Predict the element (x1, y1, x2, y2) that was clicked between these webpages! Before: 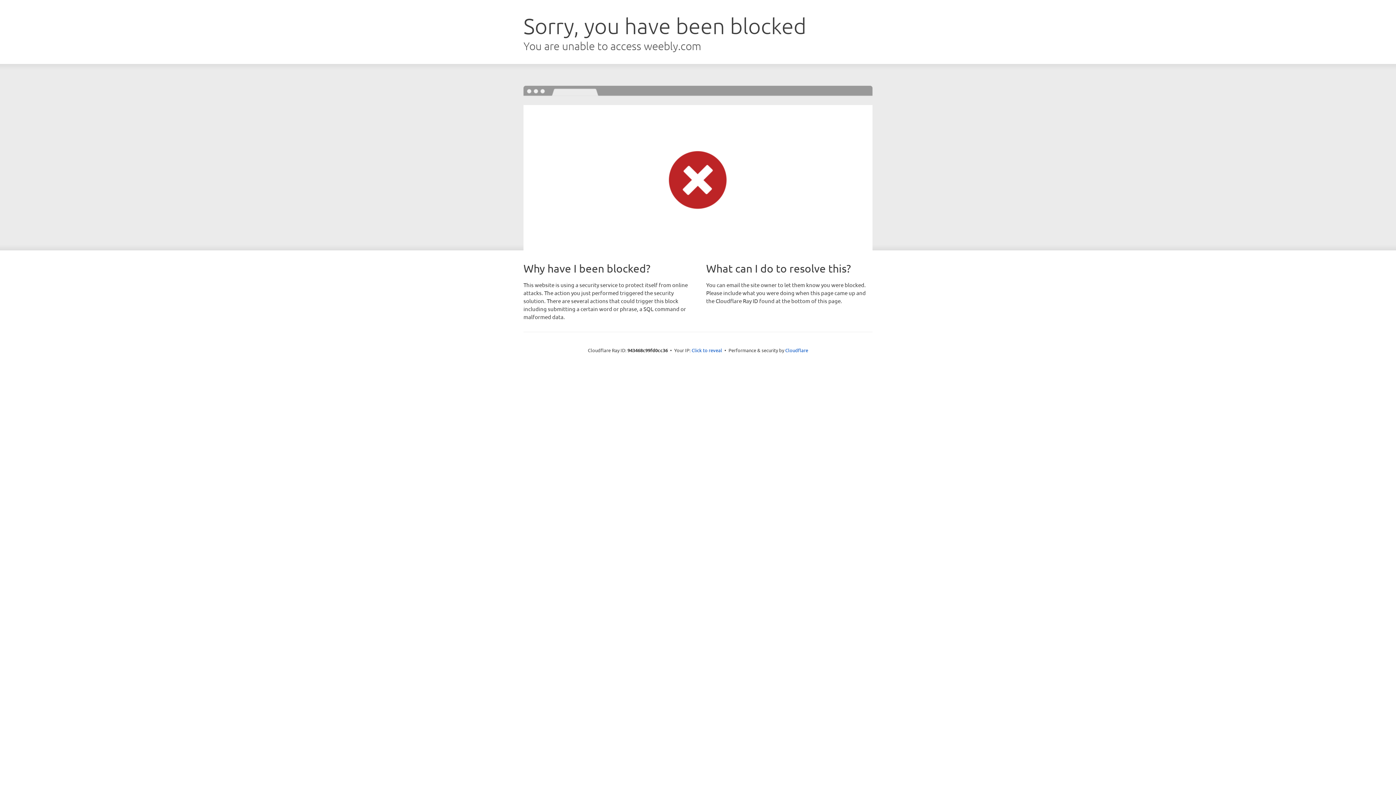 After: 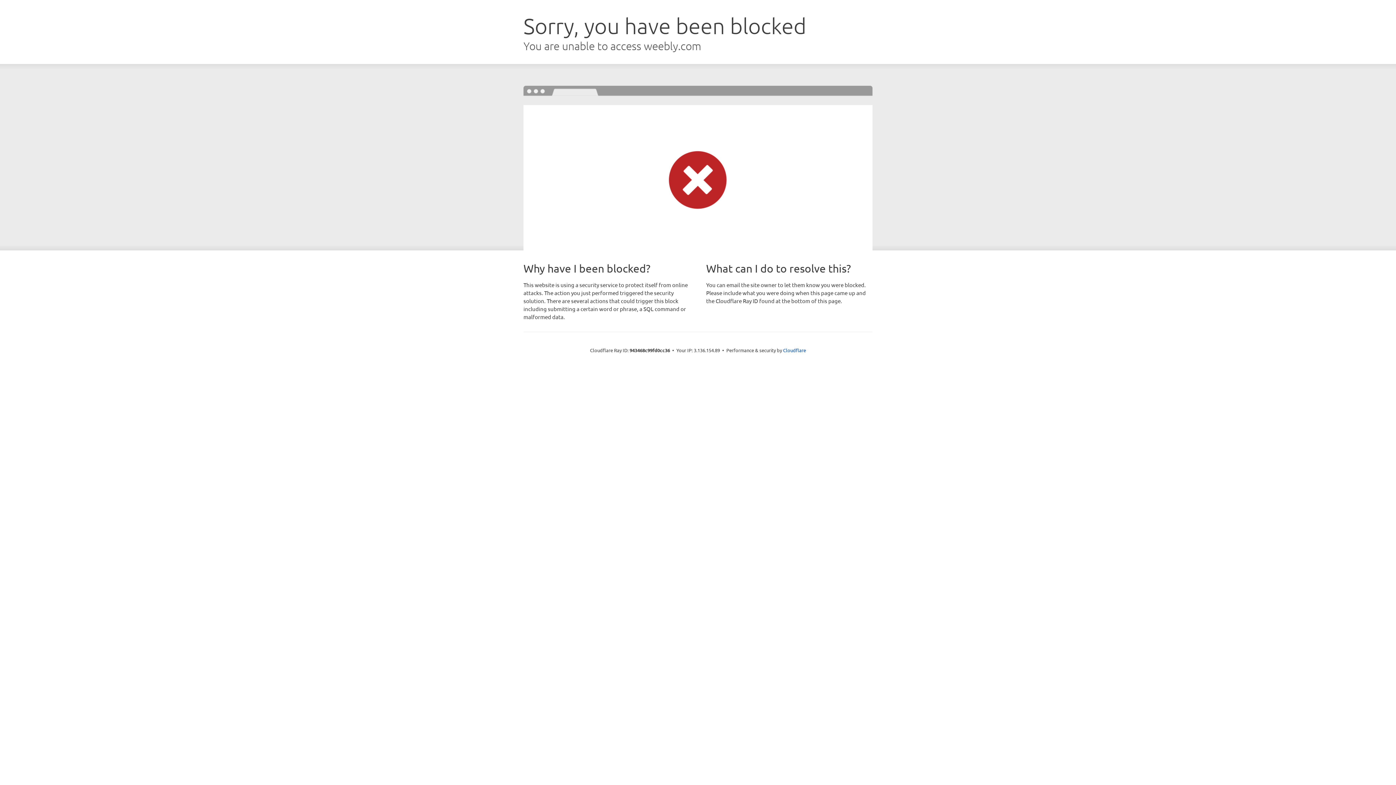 Action: label: Click to reveal bbox: (691, 346, 722, 353)